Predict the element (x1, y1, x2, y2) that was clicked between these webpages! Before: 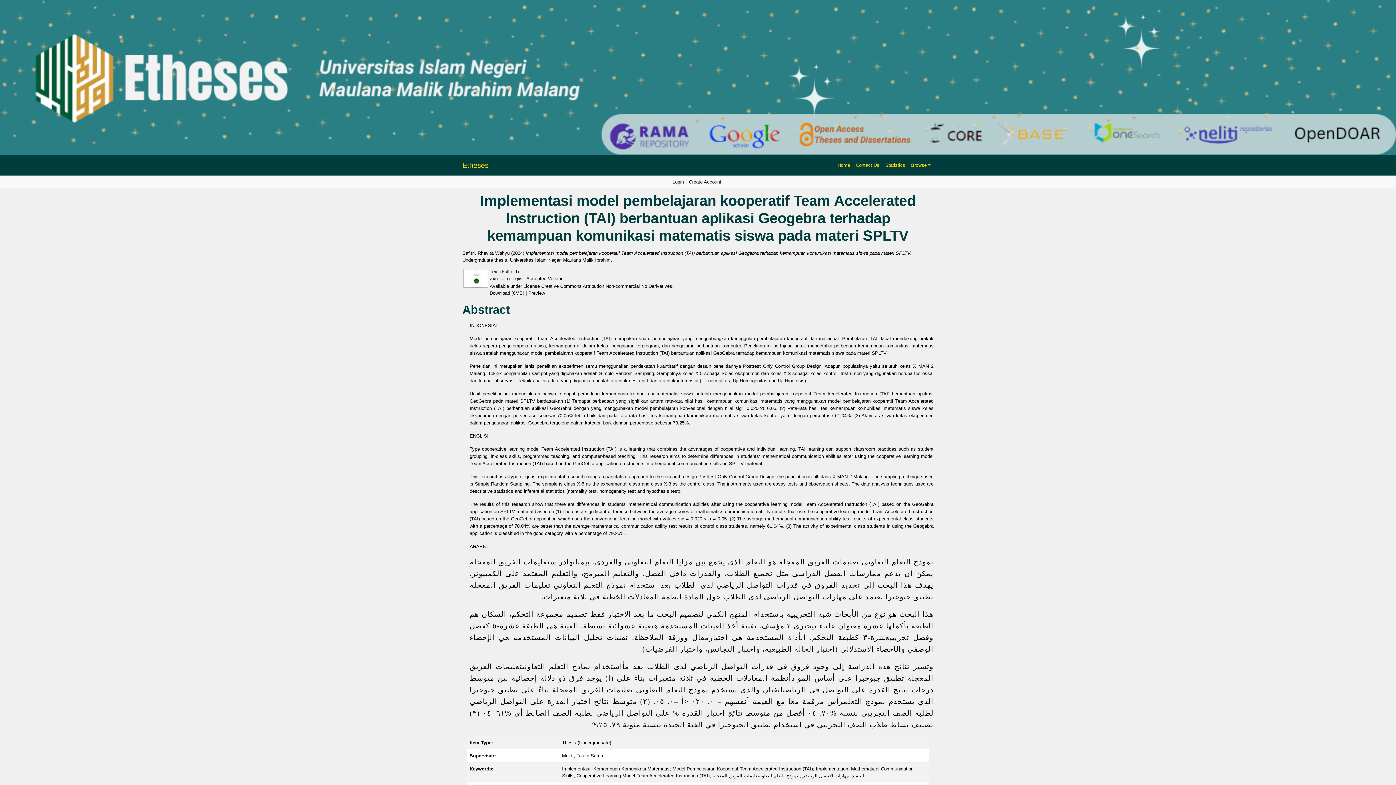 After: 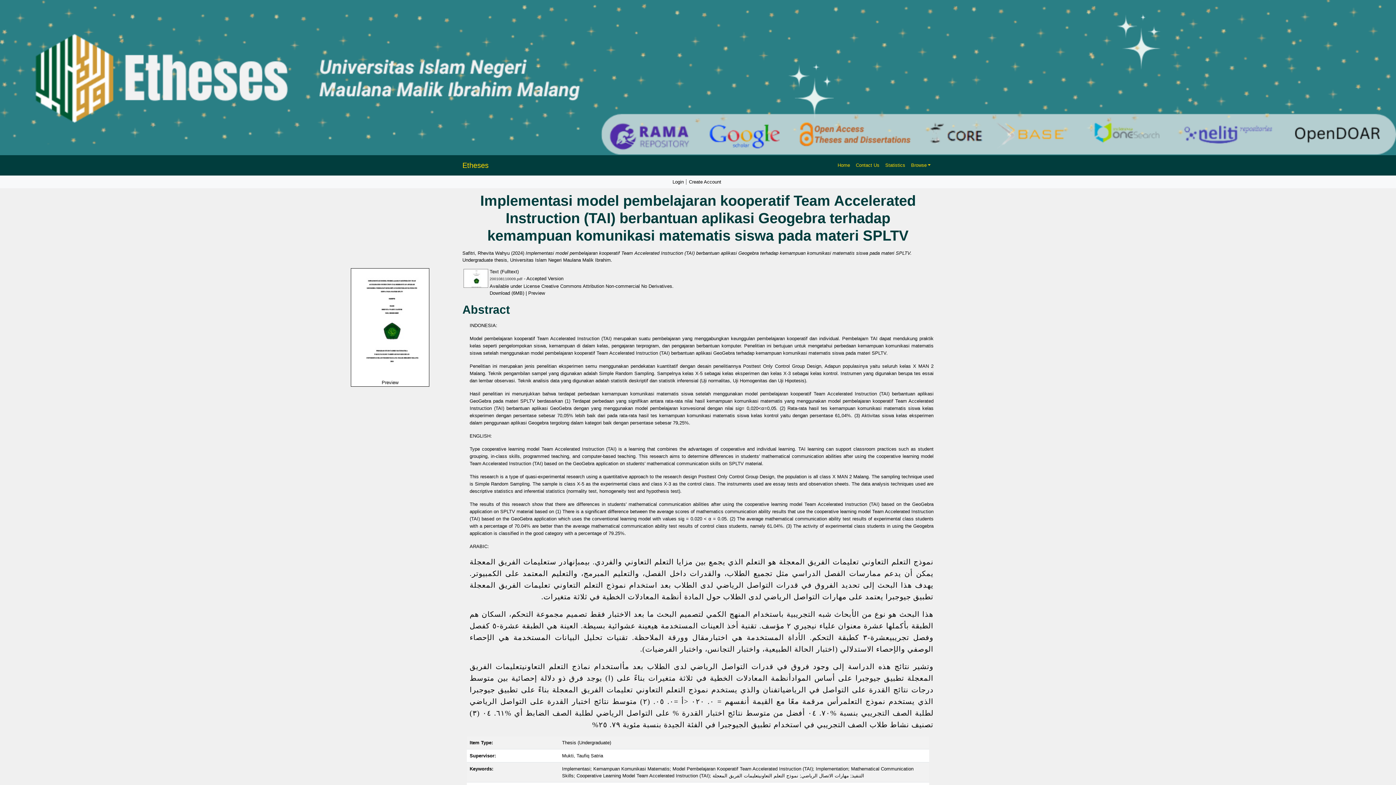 Action: bbox: (462, 275, 489, 281)